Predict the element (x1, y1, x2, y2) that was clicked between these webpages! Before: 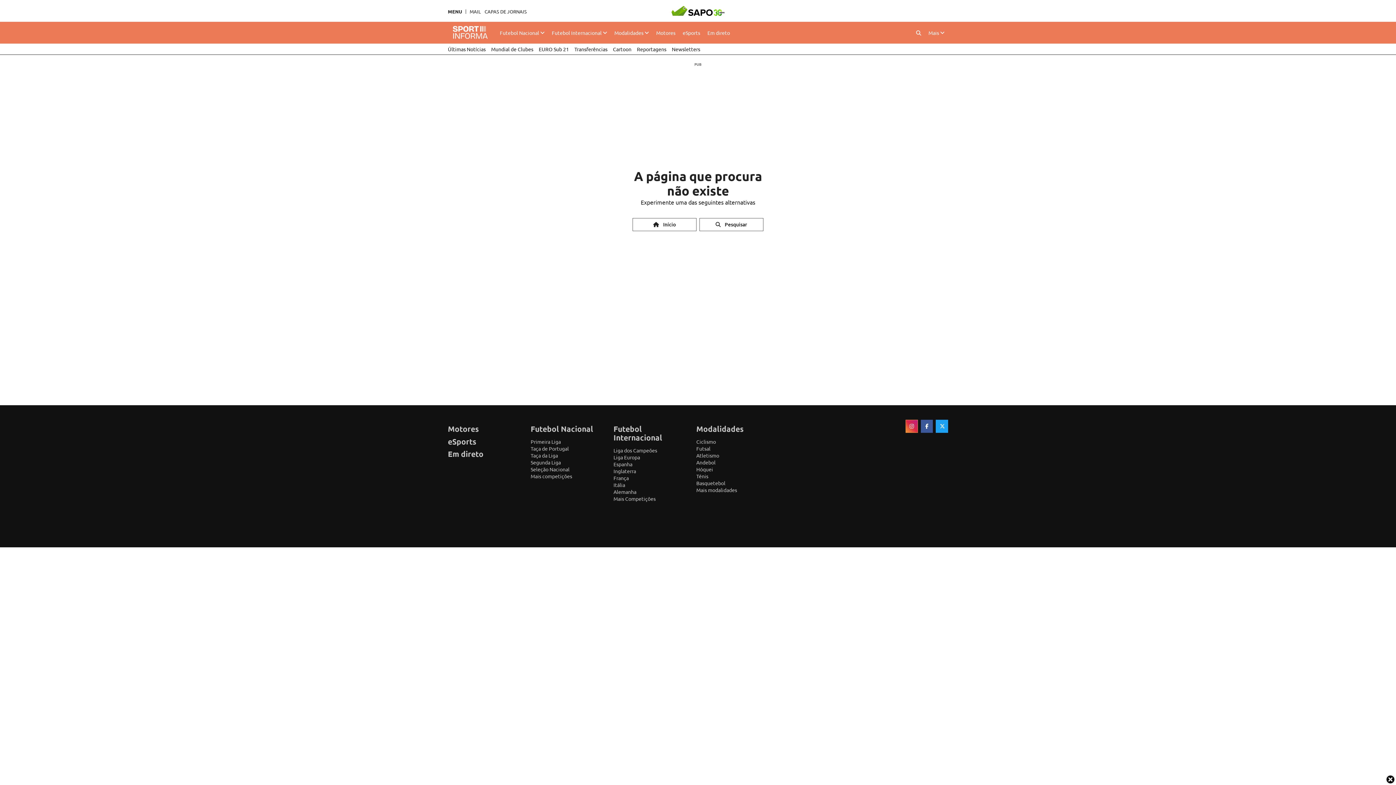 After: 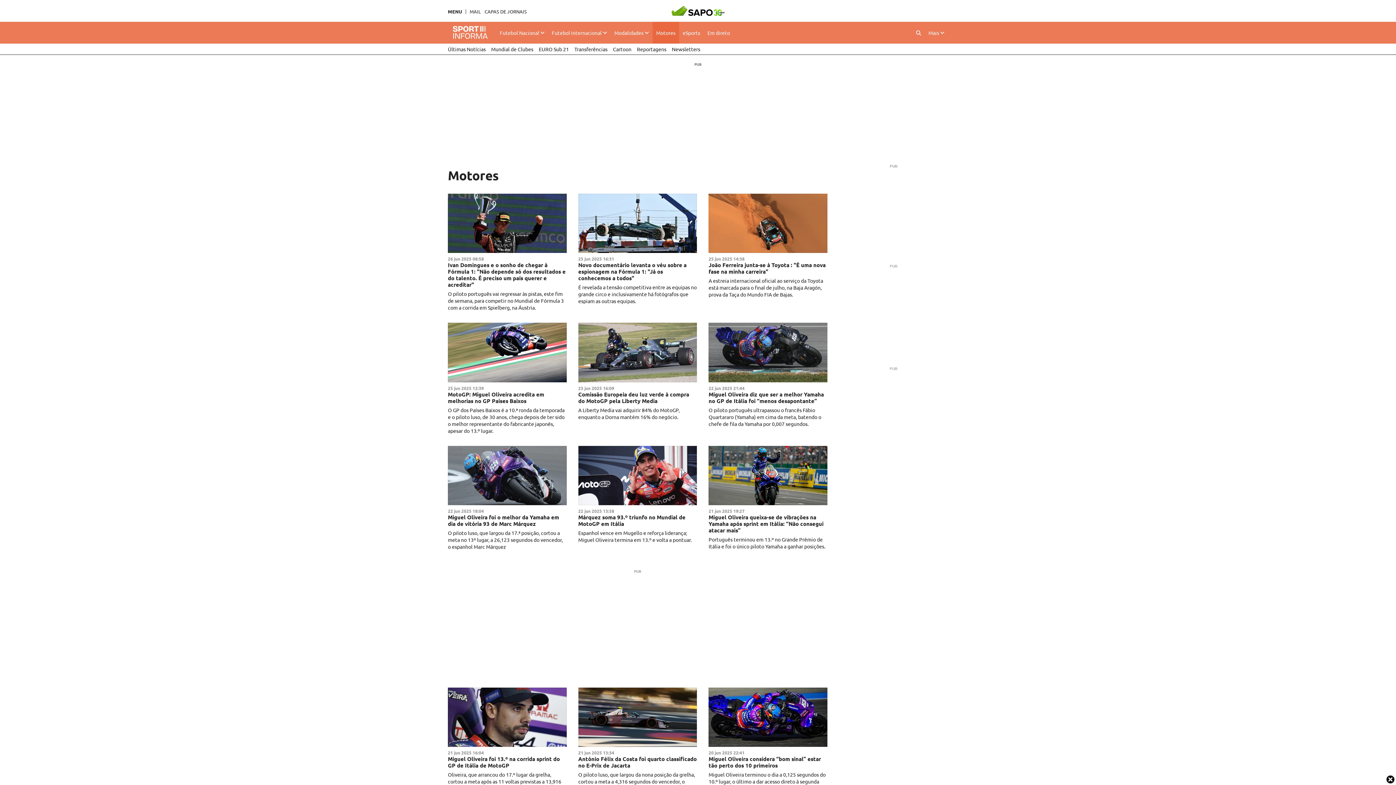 Action: bbox: (652, 21, 679, 43) label: Motores